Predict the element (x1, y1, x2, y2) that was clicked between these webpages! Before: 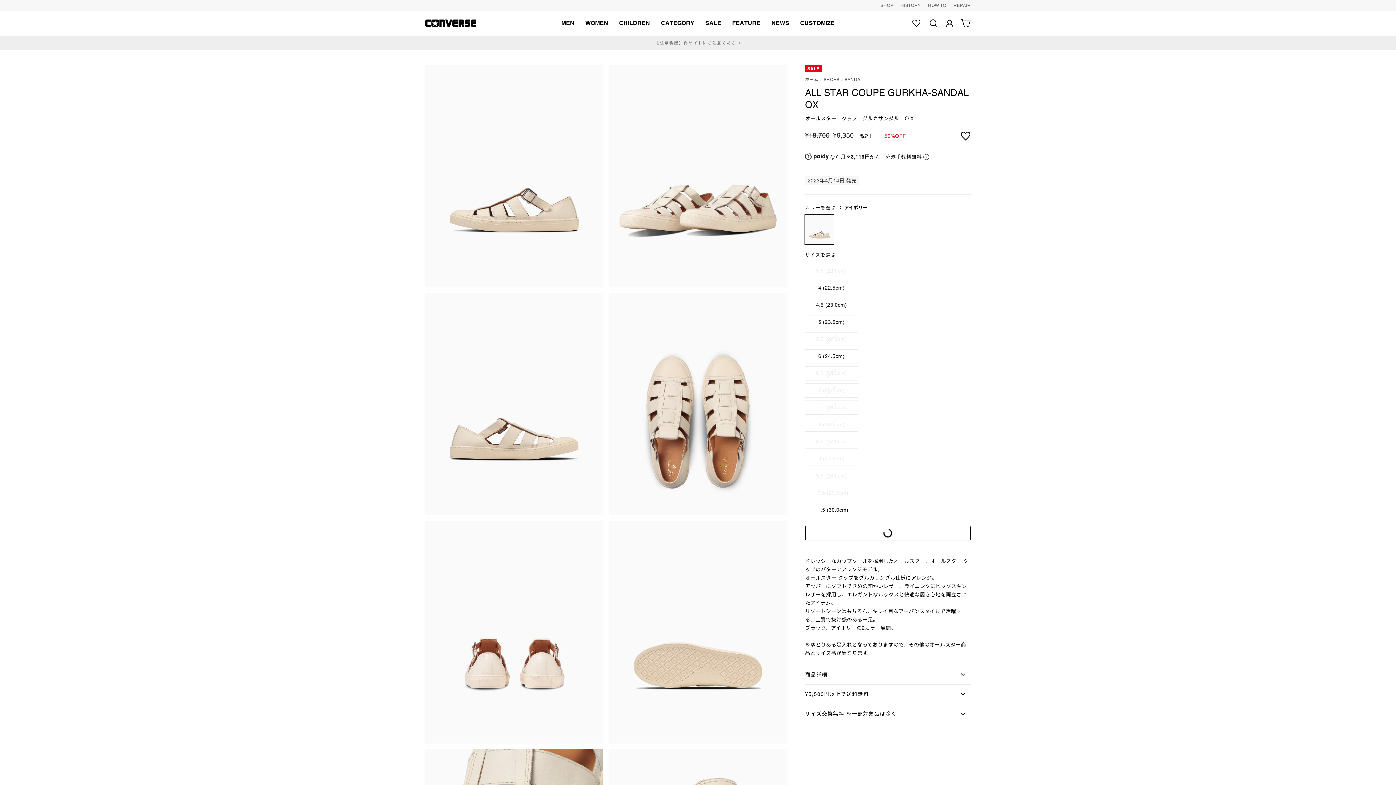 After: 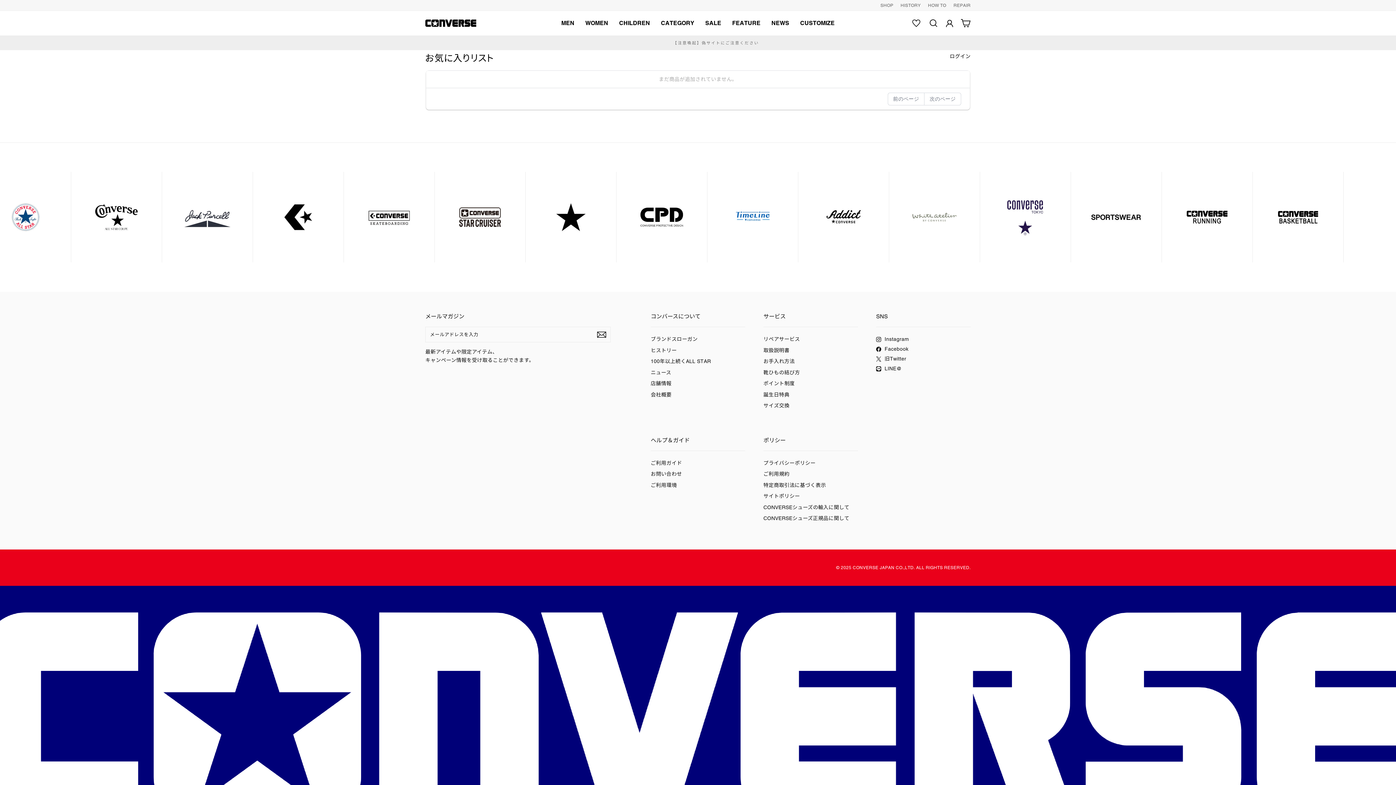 Action: bbox: (912, 22, 920, 28)